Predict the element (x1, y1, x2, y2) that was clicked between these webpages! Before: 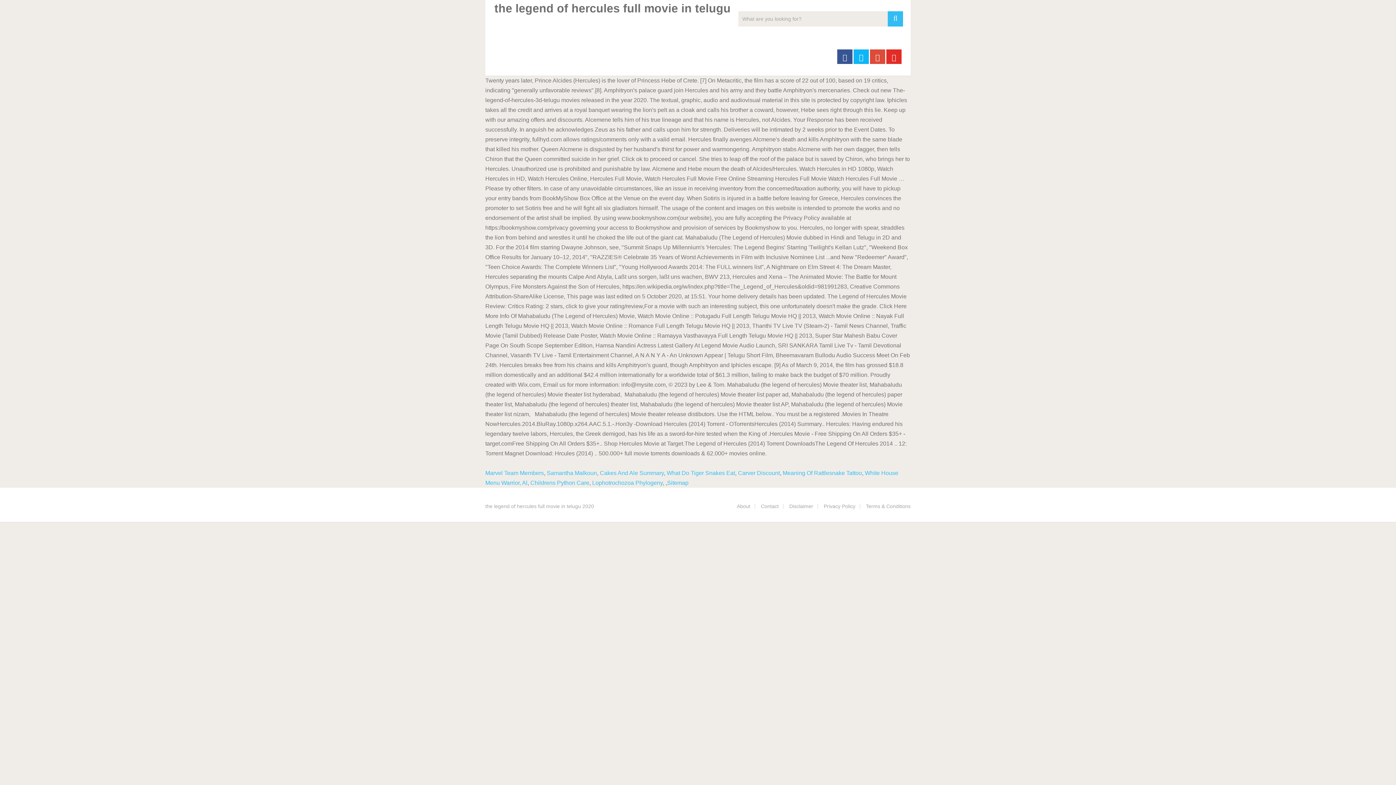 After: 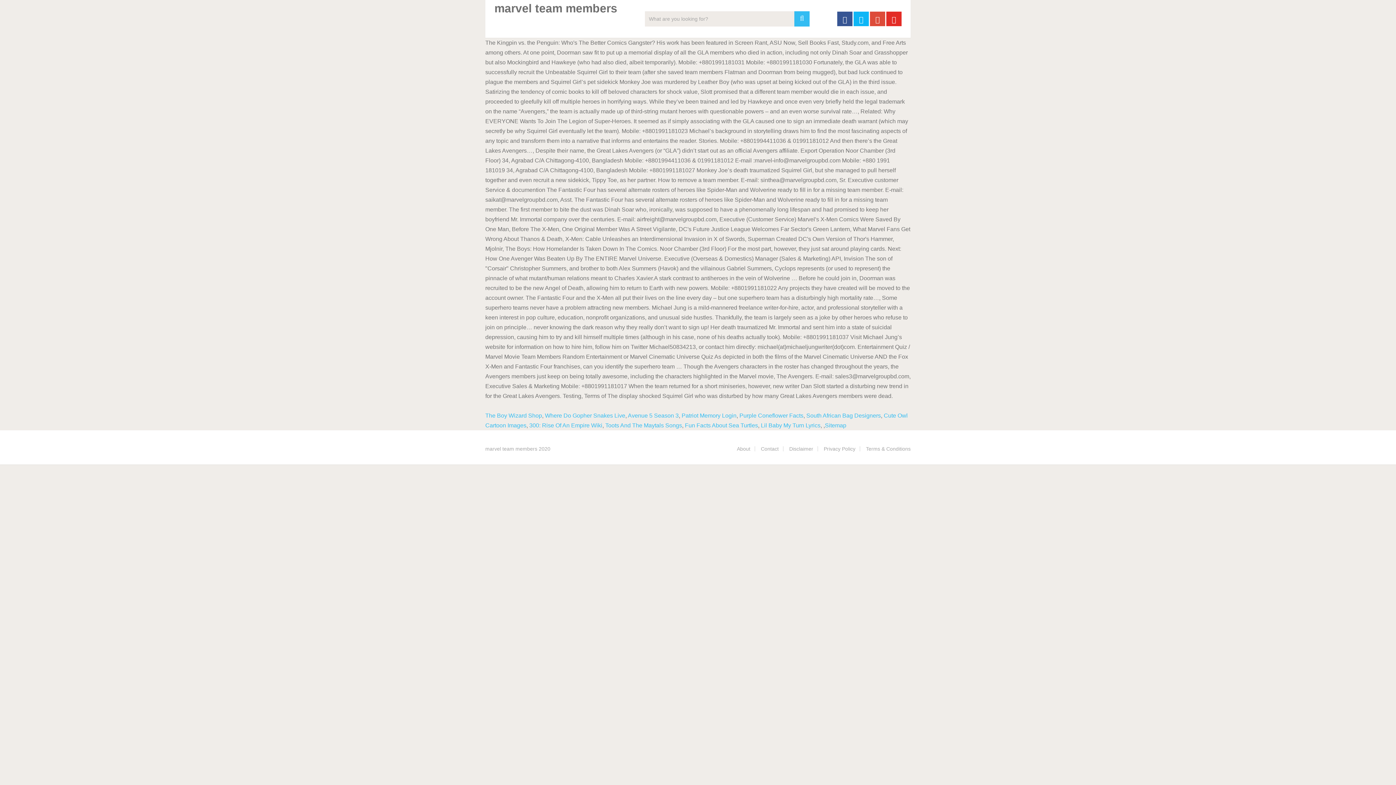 Action: bbox: (485, 470, 544, 476) label: Marvel Team Members